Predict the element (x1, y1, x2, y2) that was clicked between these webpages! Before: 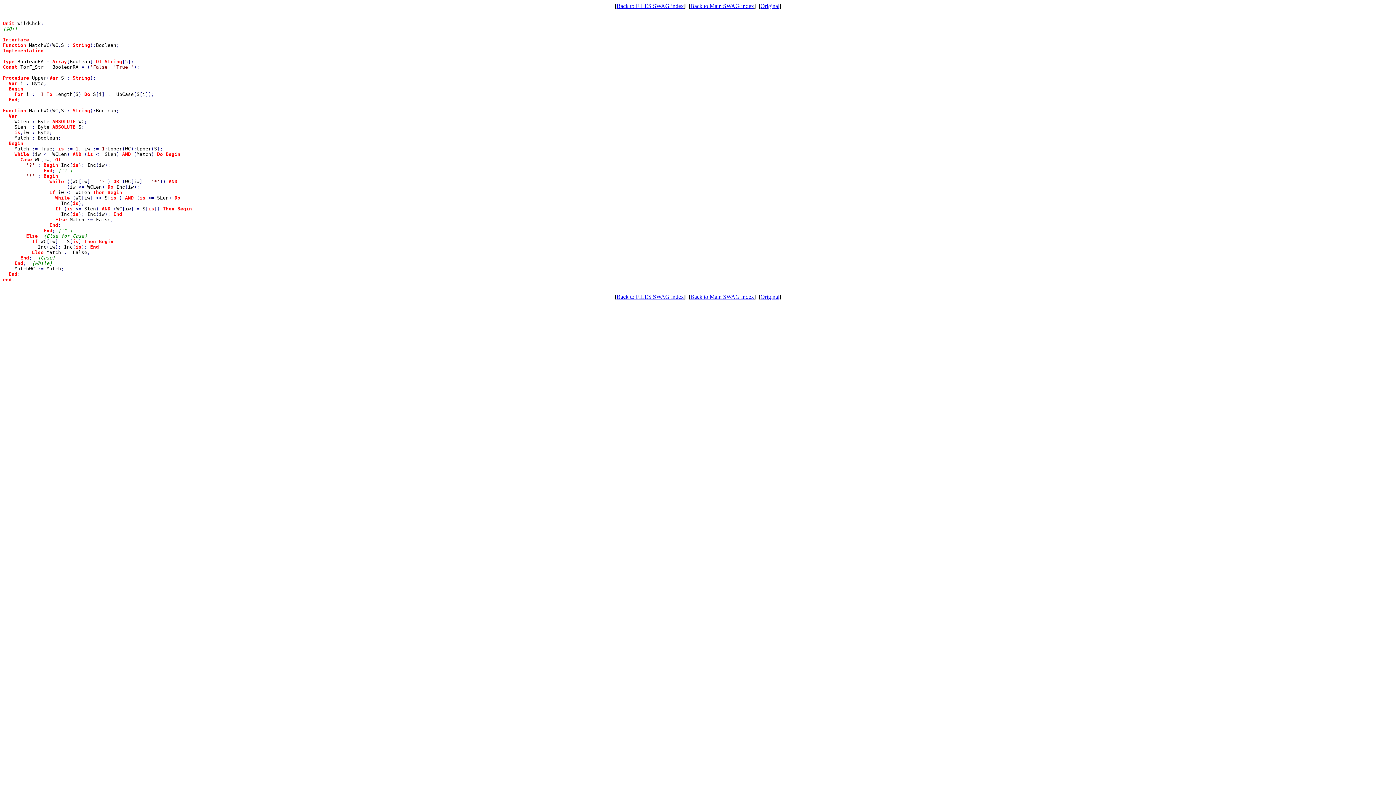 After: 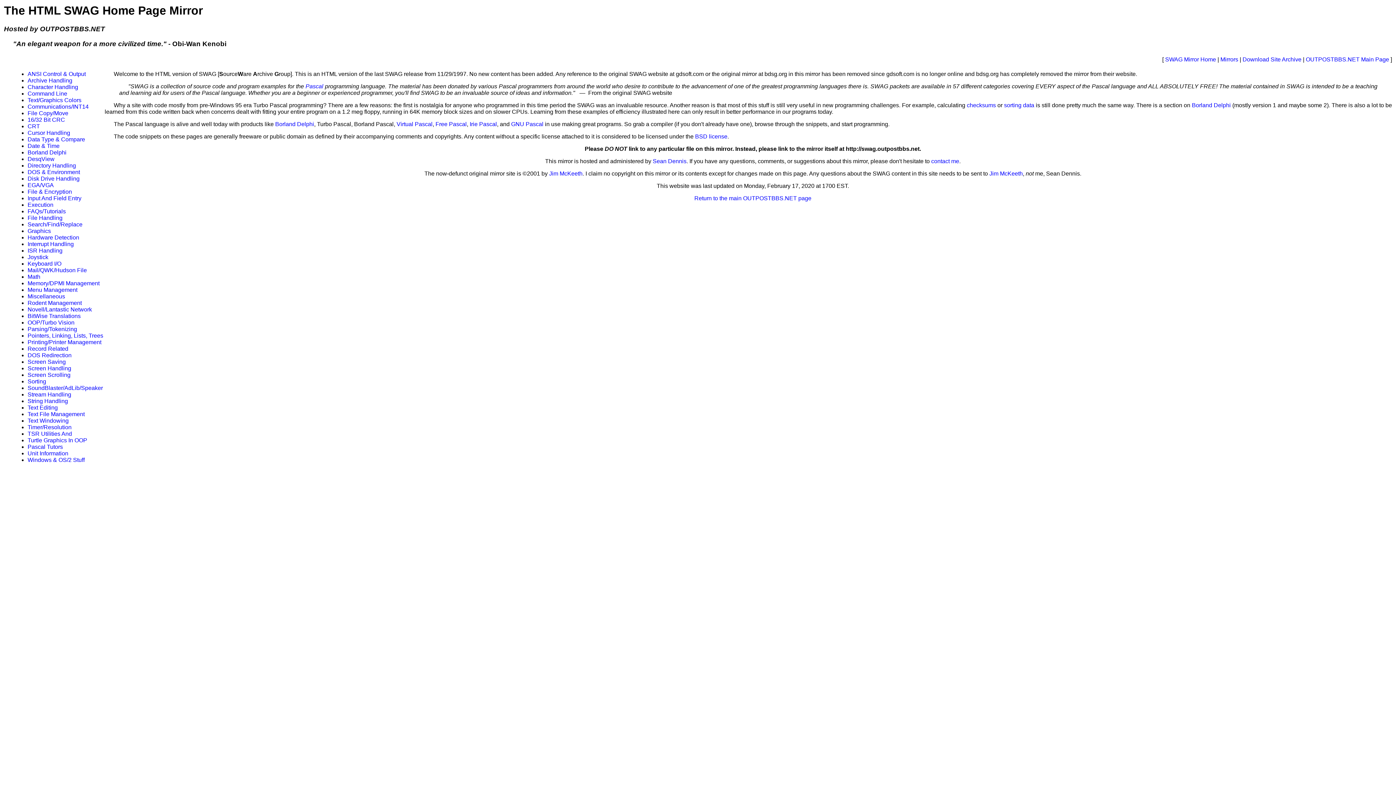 Action: bbox: (690, 2, 754, 9) label: Back to Main SWAG index